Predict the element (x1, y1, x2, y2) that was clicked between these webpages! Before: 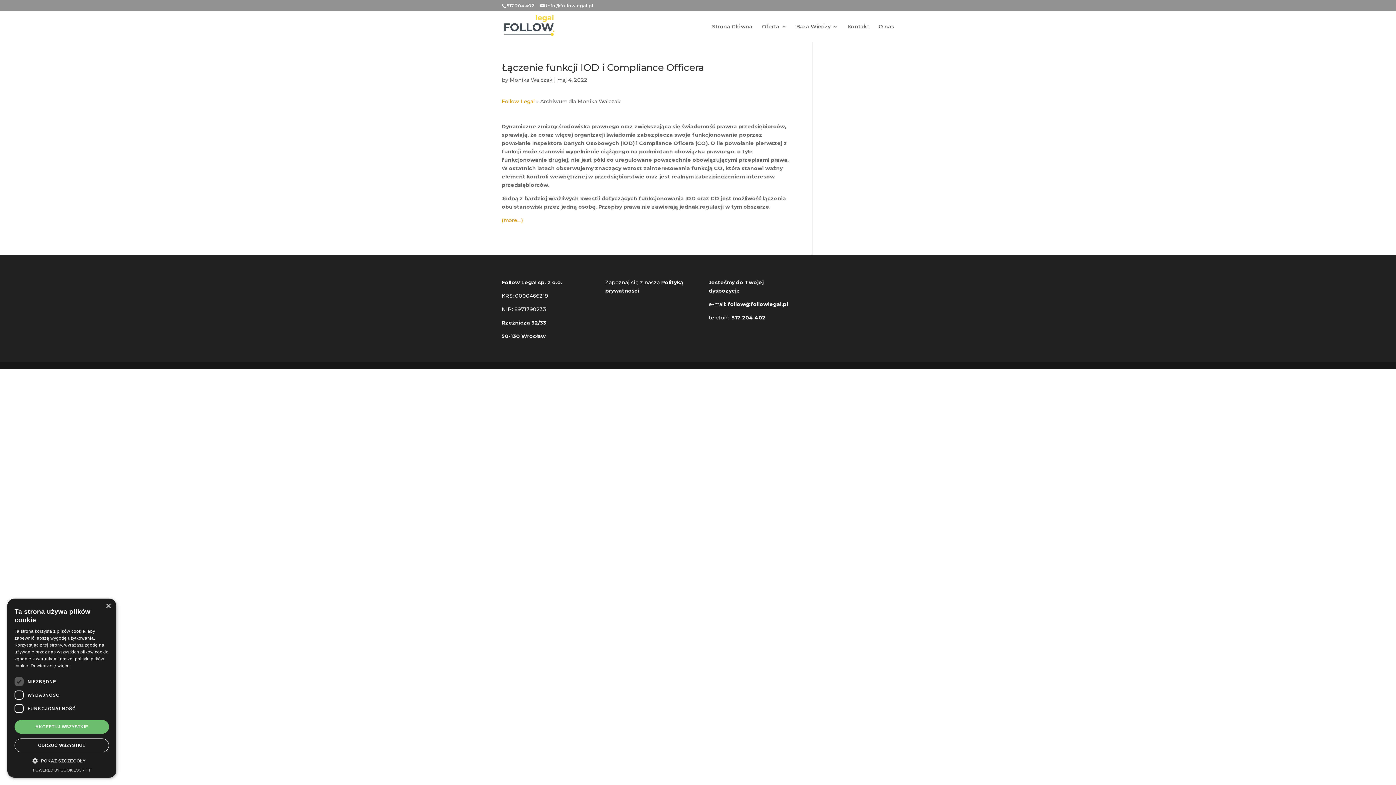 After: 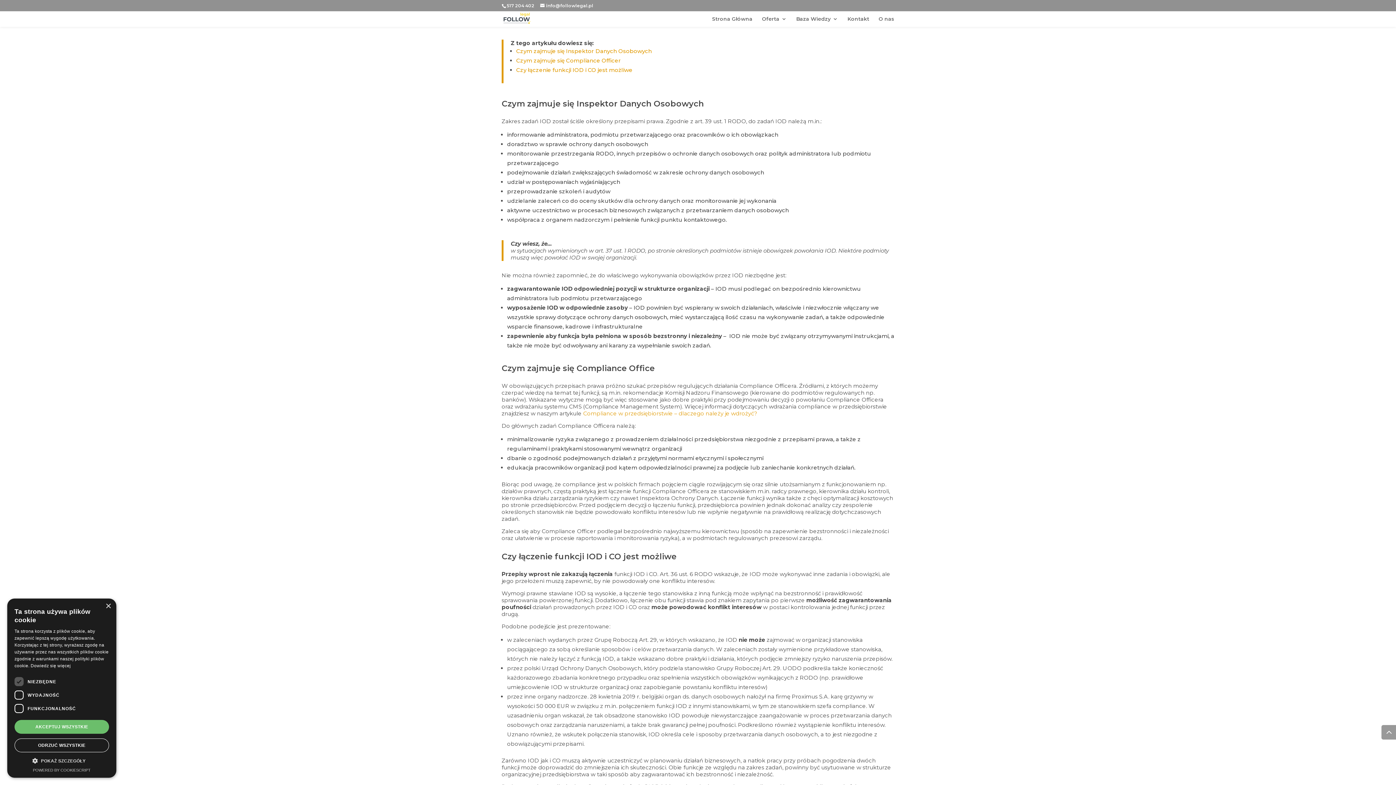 Action: bbox: (501, 217, 522, 223) label: (more…)